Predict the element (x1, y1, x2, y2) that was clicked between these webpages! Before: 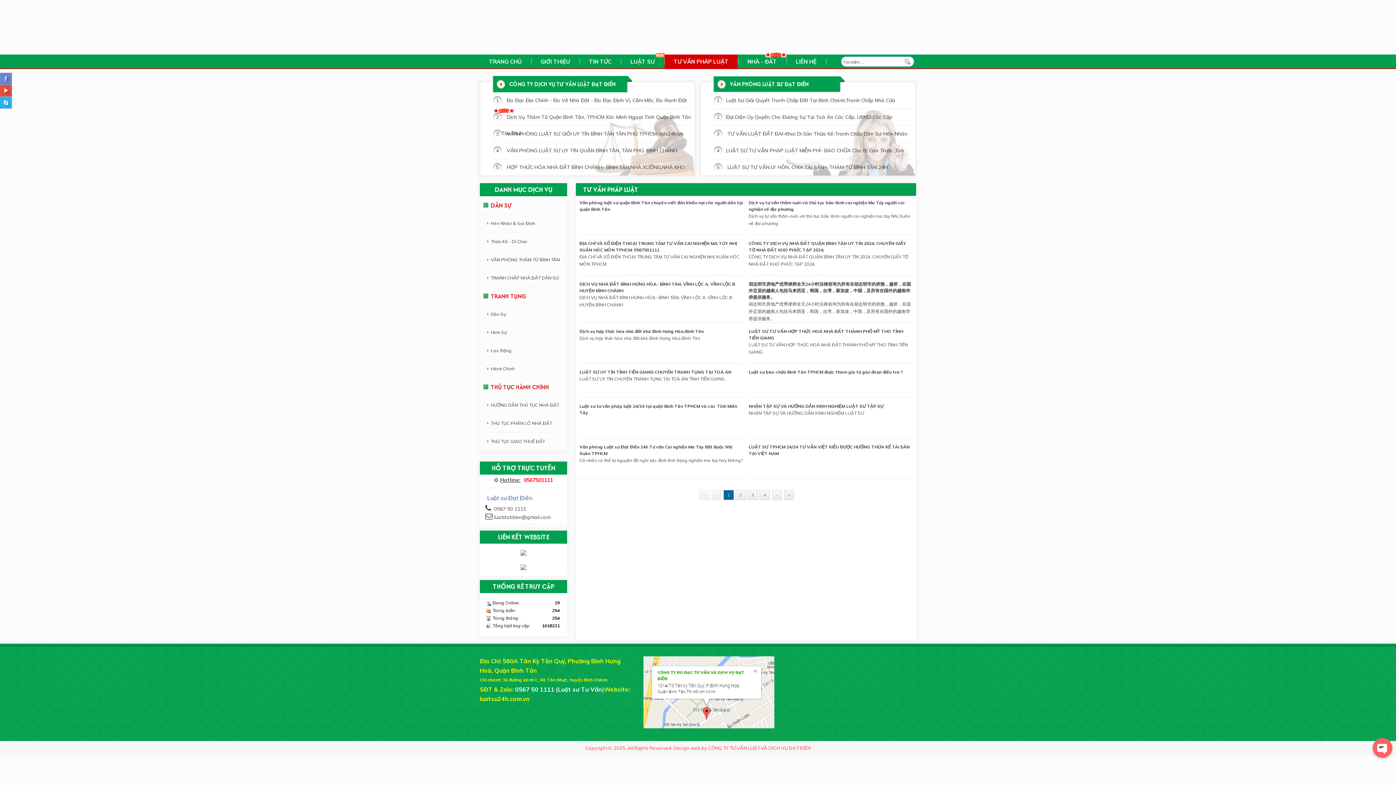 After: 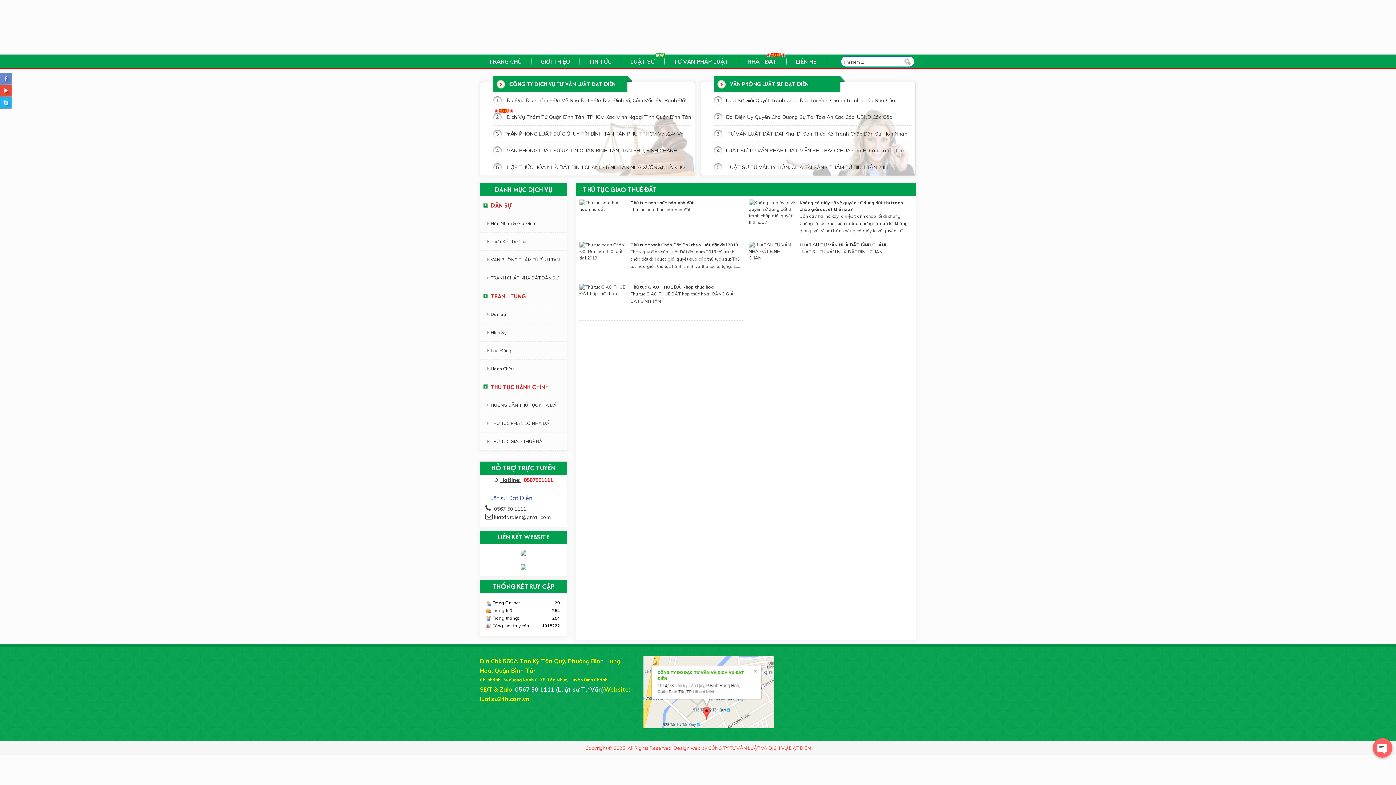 Action: label: THỦ TỤC GIAO THUÊ ĐẤT bbox: (480, 432, 567, 450)